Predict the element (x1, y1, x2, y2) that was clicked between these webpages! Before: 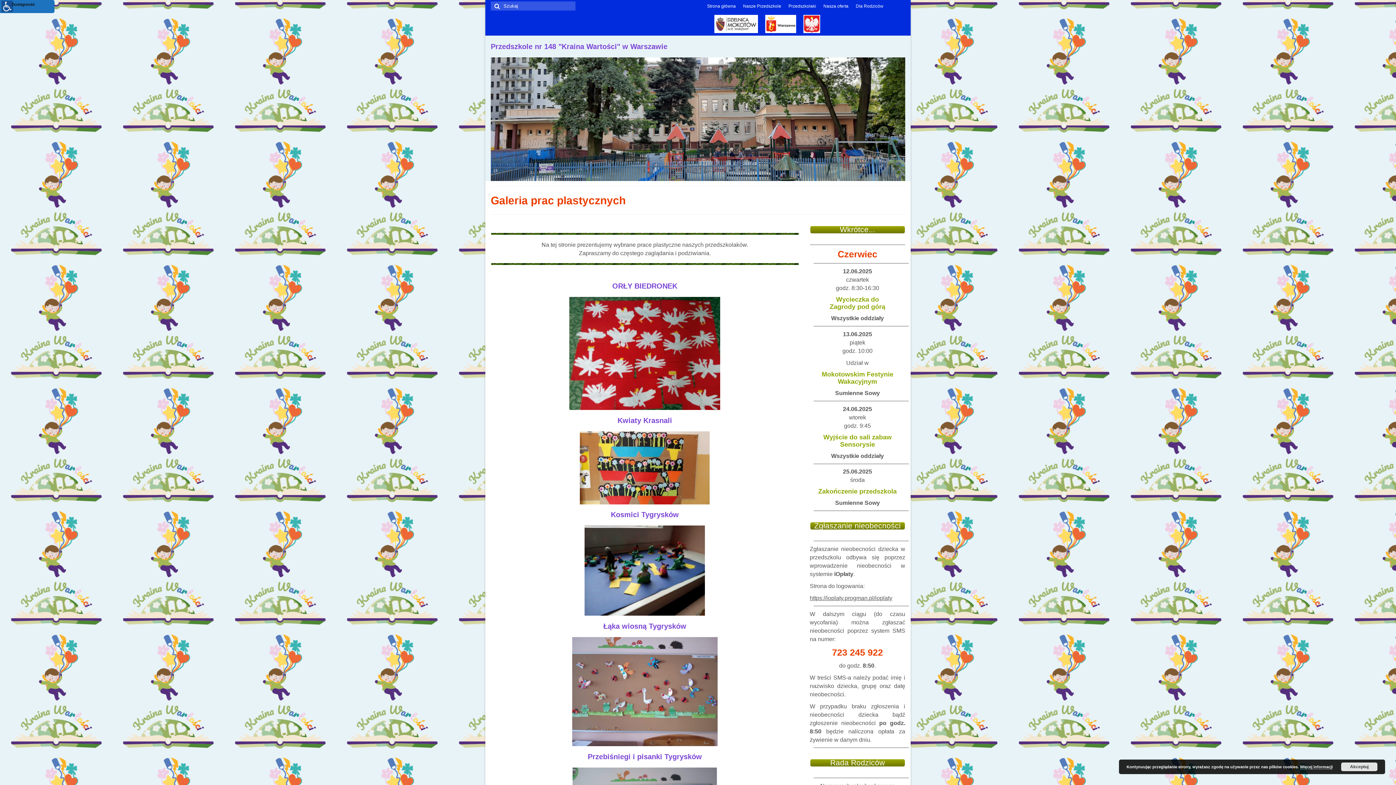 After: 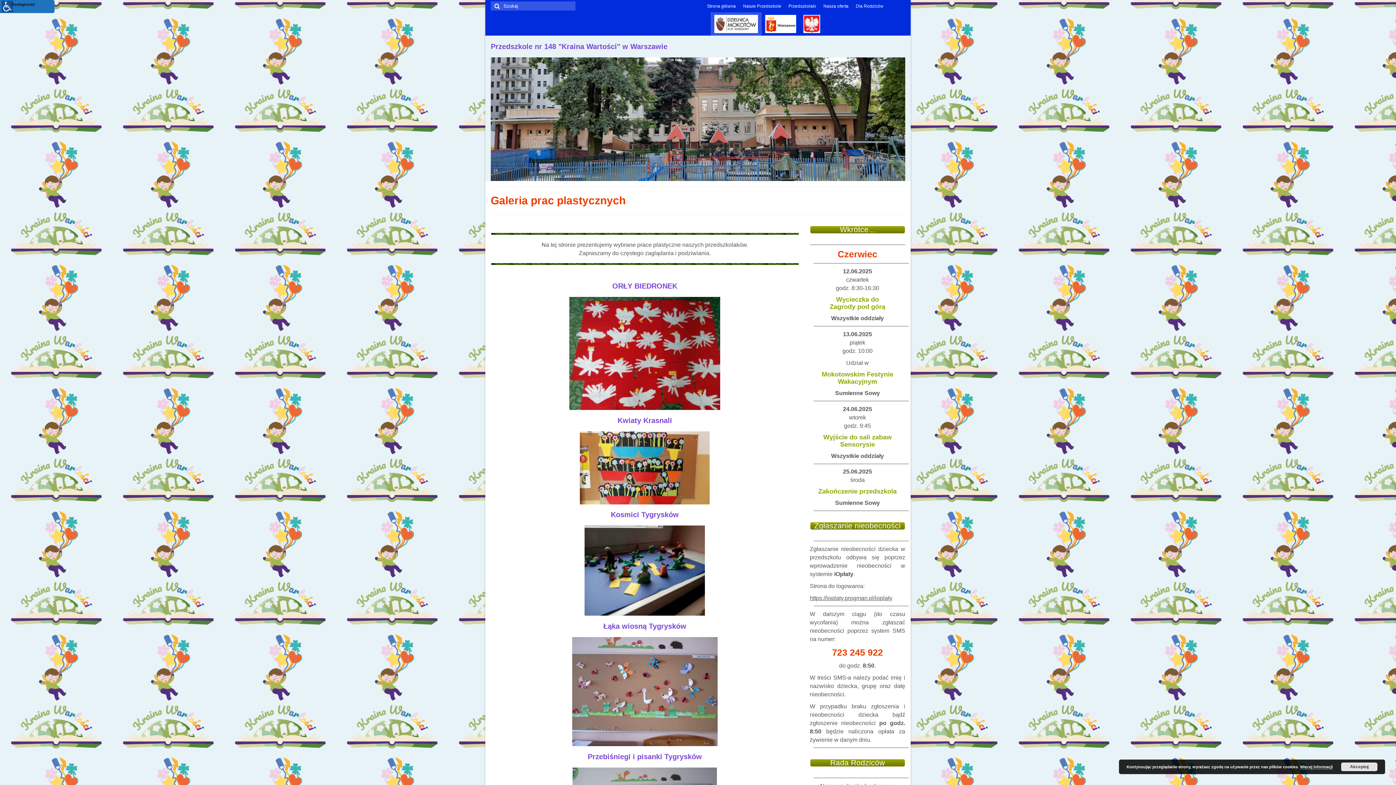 Action: bbox: (710, 12, 761, 35)